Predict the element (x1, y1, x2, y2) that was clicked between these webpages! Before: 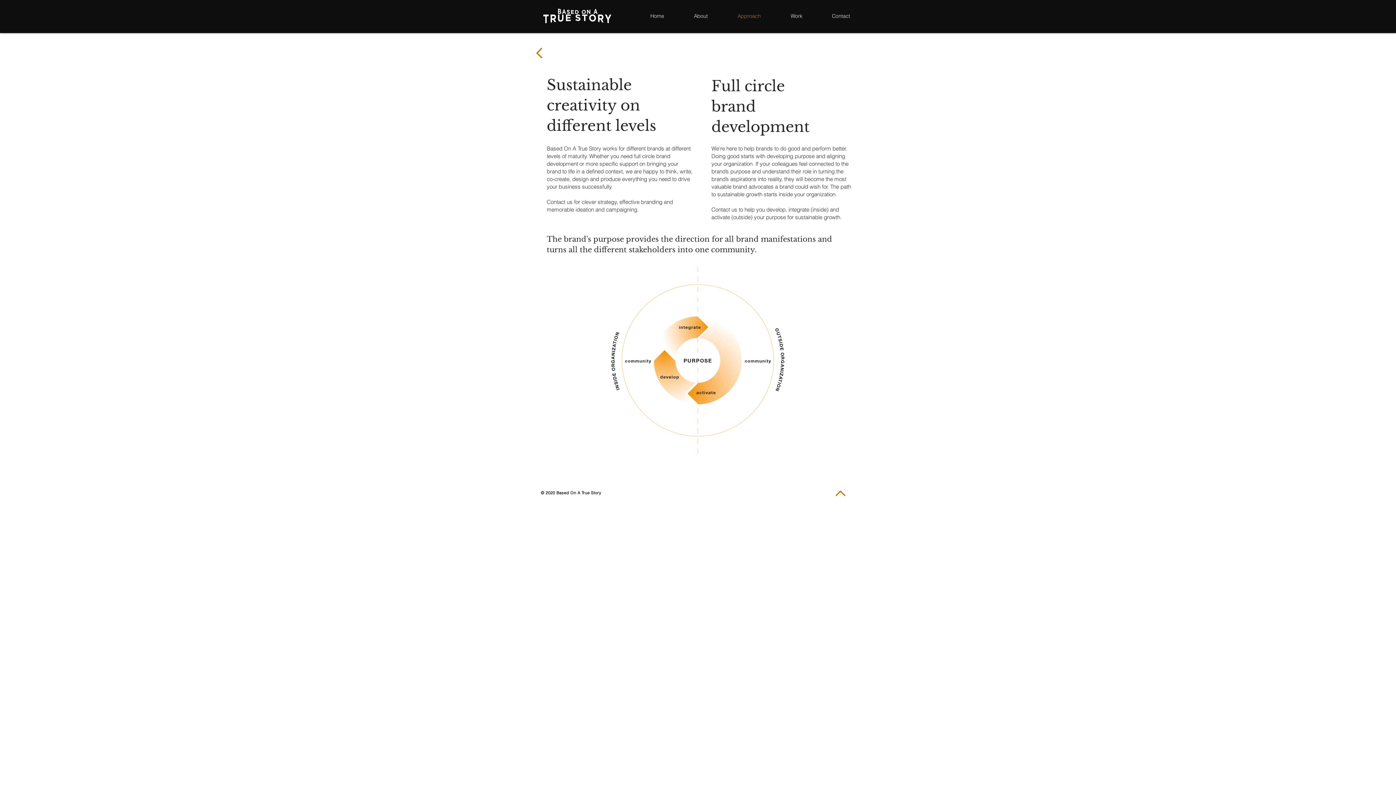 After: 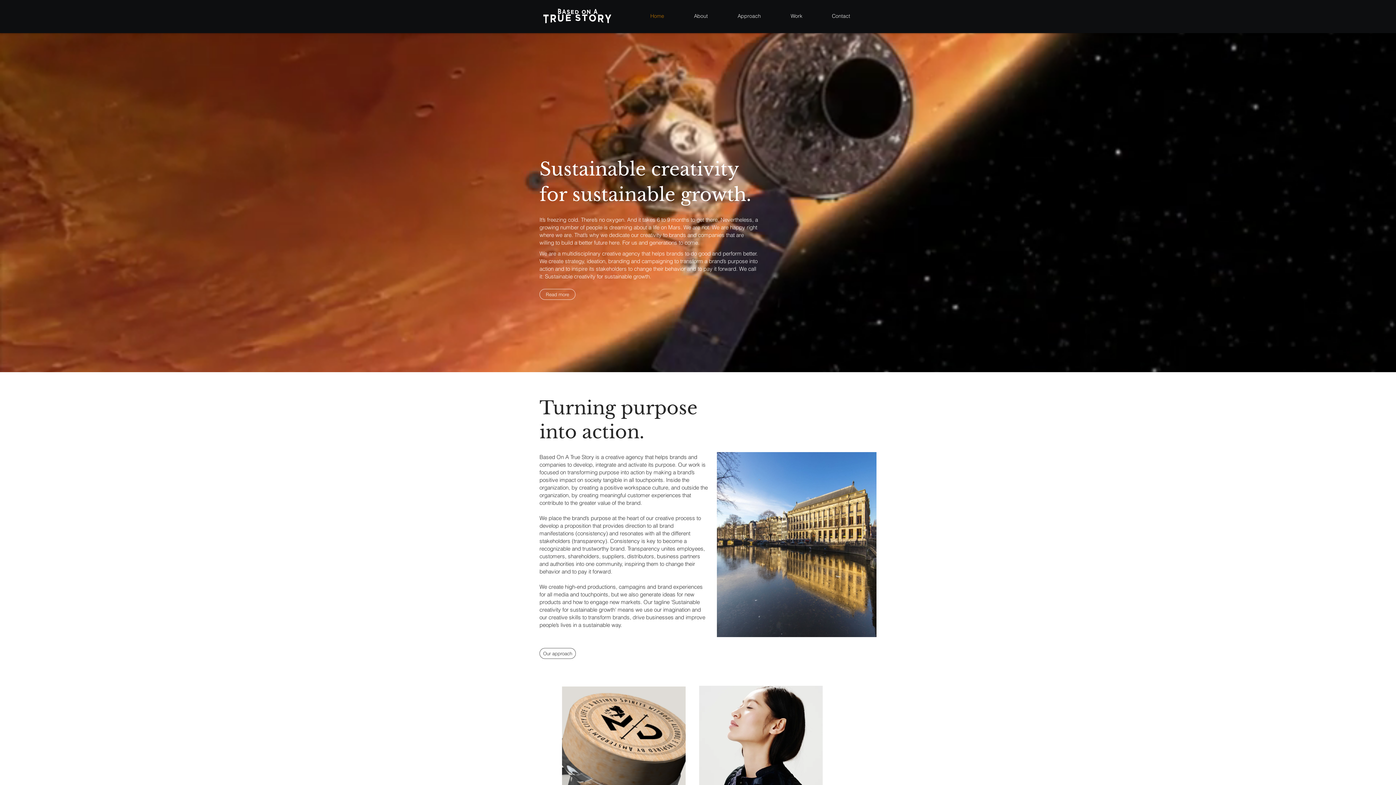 Action: bbox: (817, 6, 865, 25) label: Contact